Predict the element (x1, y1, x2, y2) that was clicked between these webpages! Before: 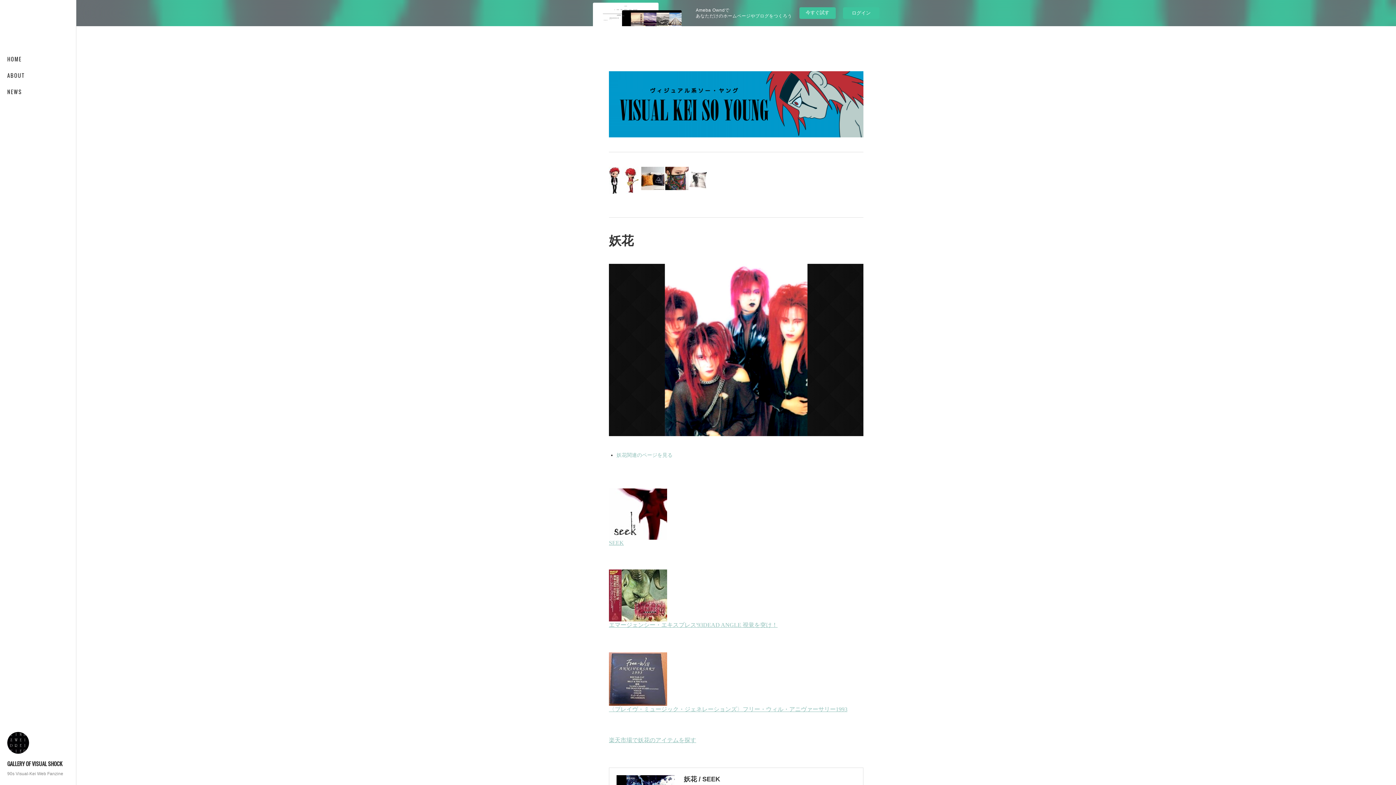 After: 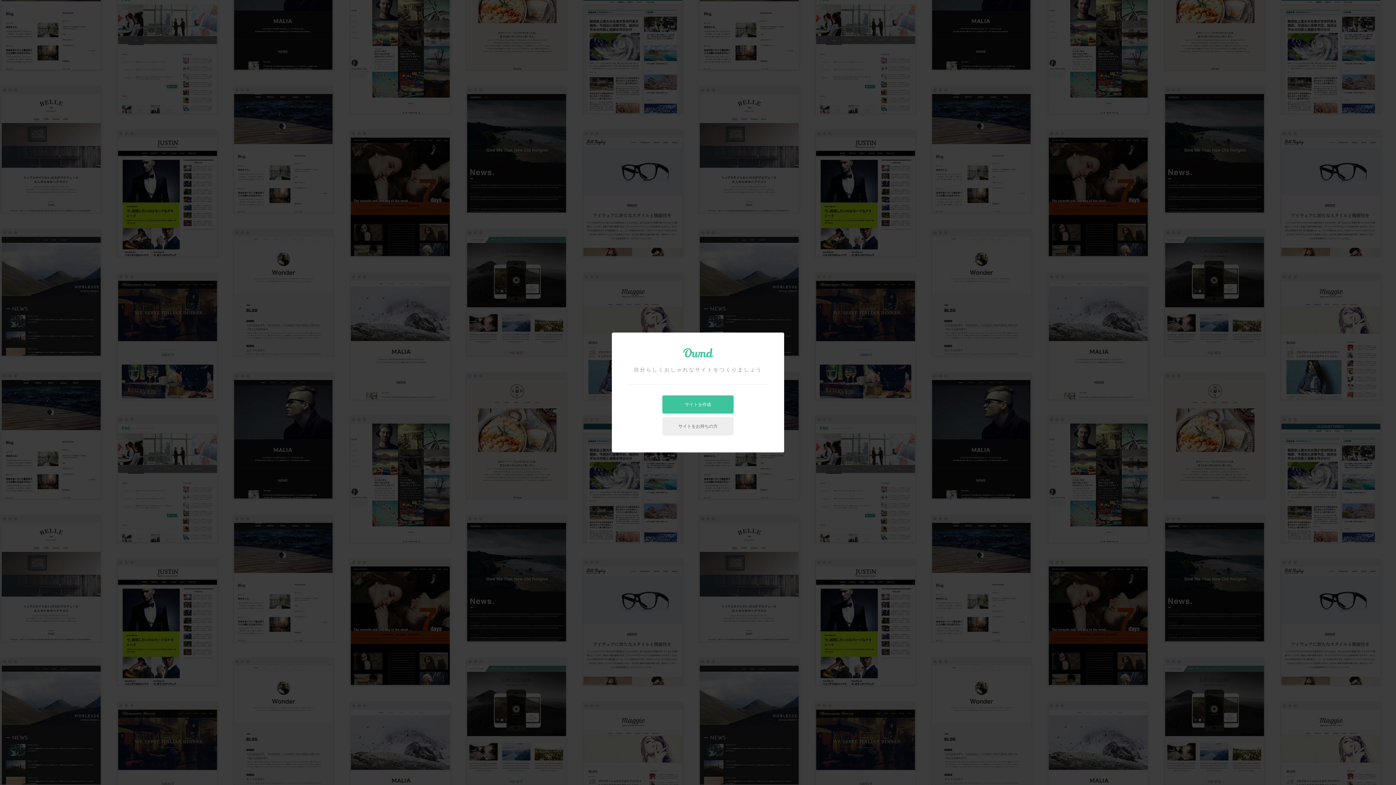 Action: bbox: (799, 7, 835, 18) label: 今すぐ試す